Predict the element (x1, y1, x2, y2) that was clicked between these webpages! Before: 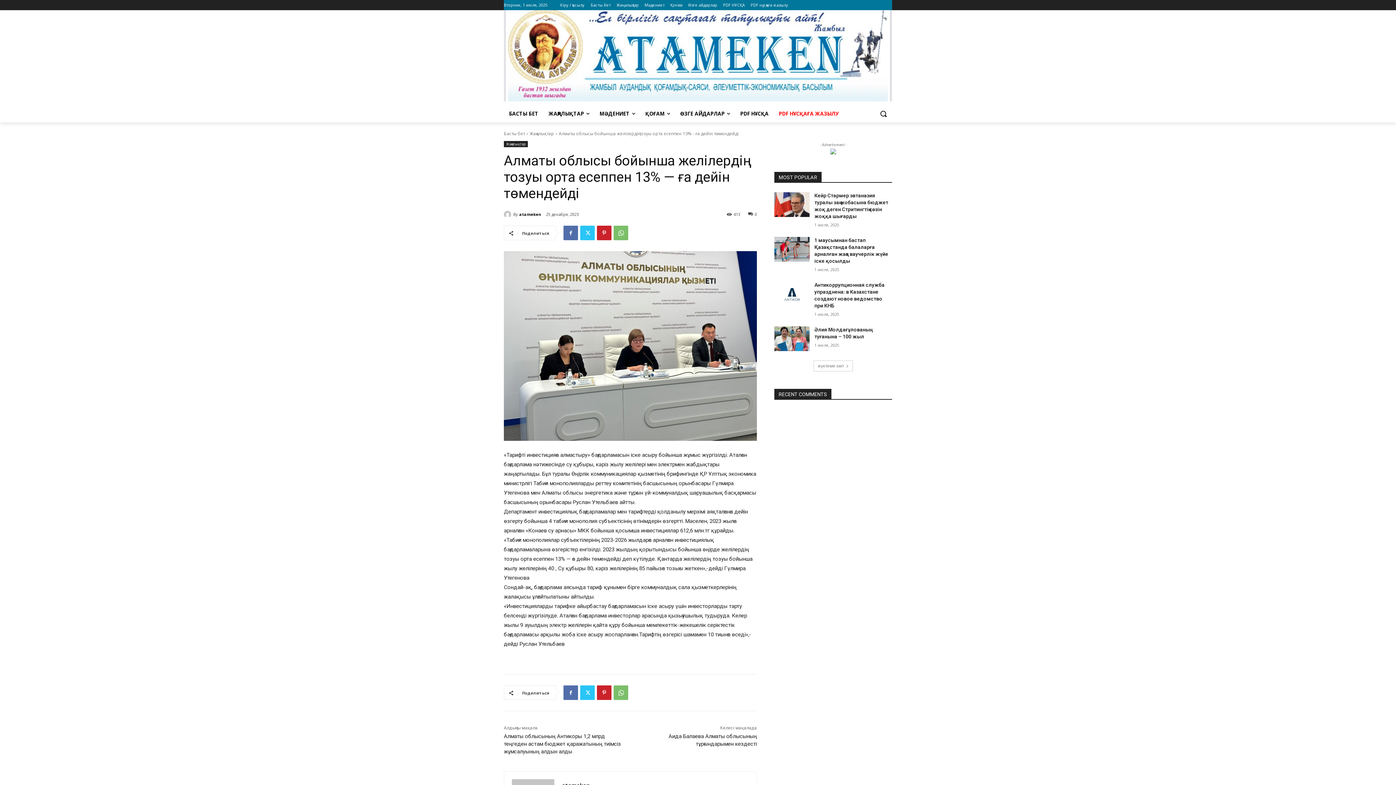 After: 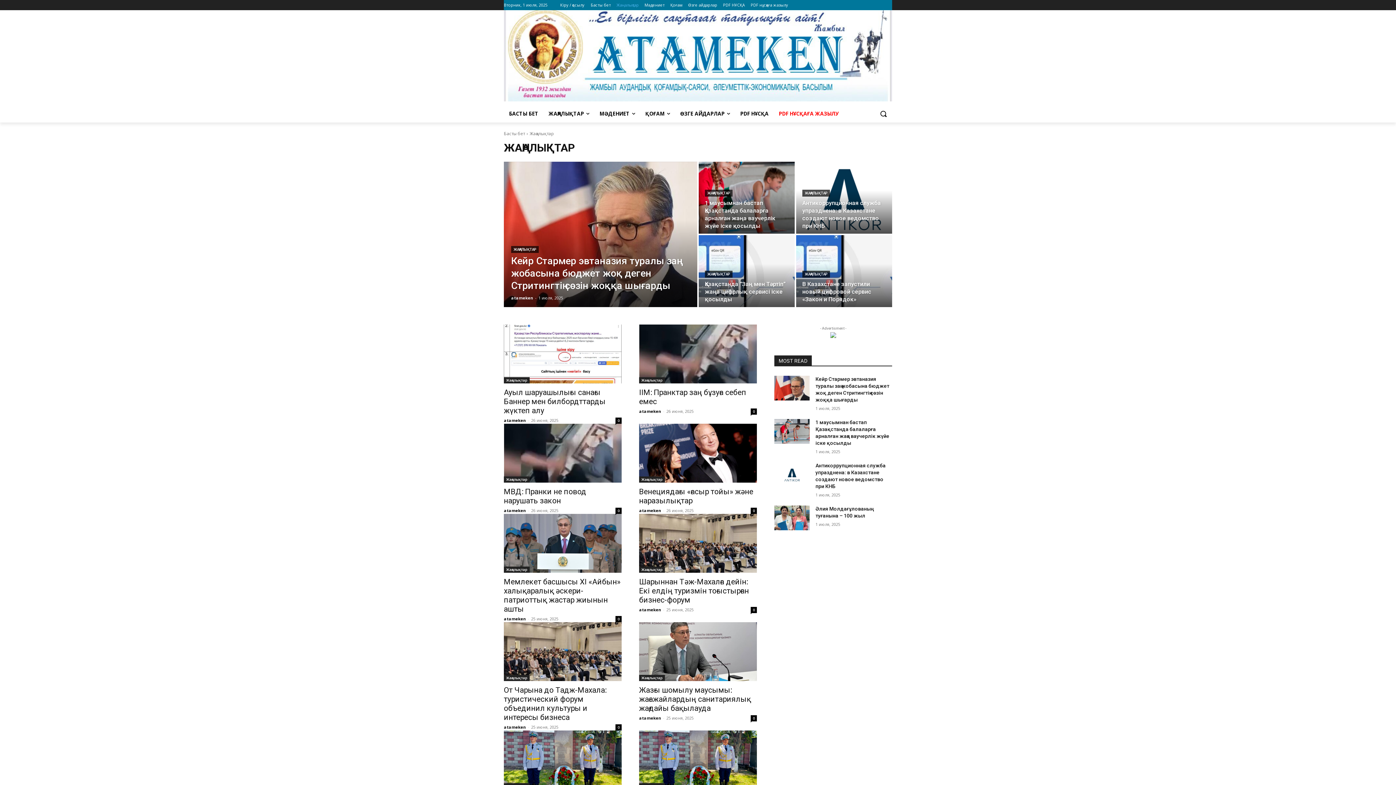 Action: label: Жаңалықтар bbox: (529, 130, 554, 136)